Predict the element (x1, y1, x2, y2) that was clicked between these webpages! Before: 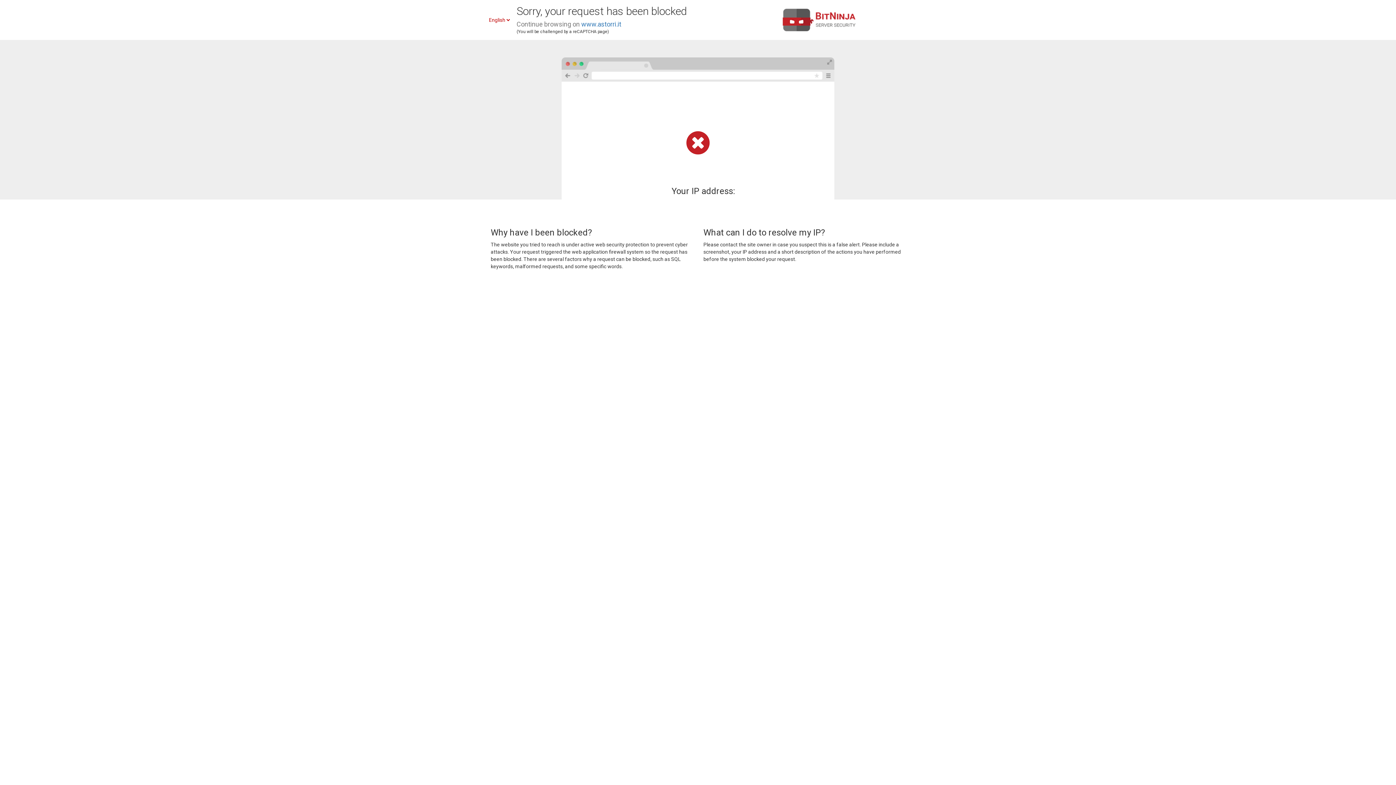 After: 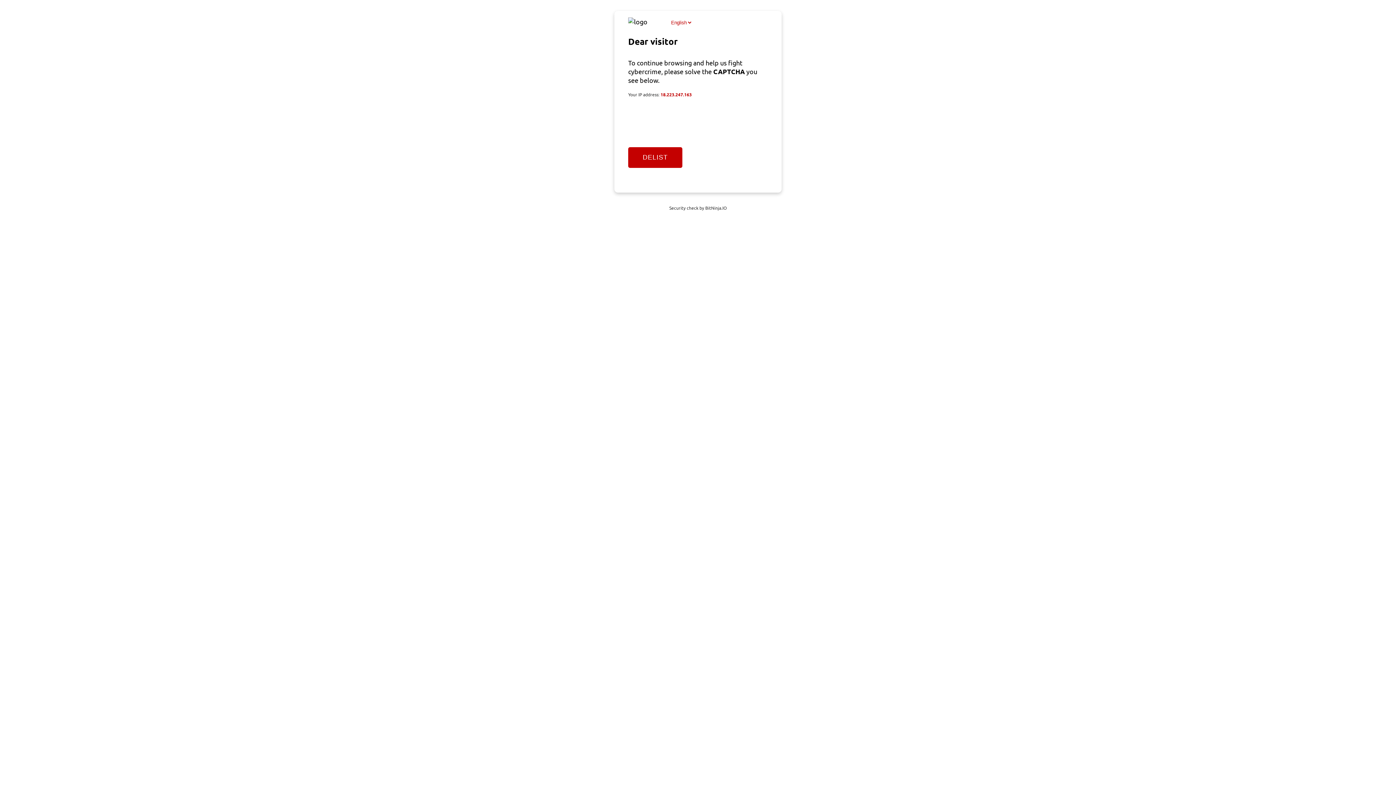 Action: bbox: (581, 20, 621, 28) label: www.astorri.it